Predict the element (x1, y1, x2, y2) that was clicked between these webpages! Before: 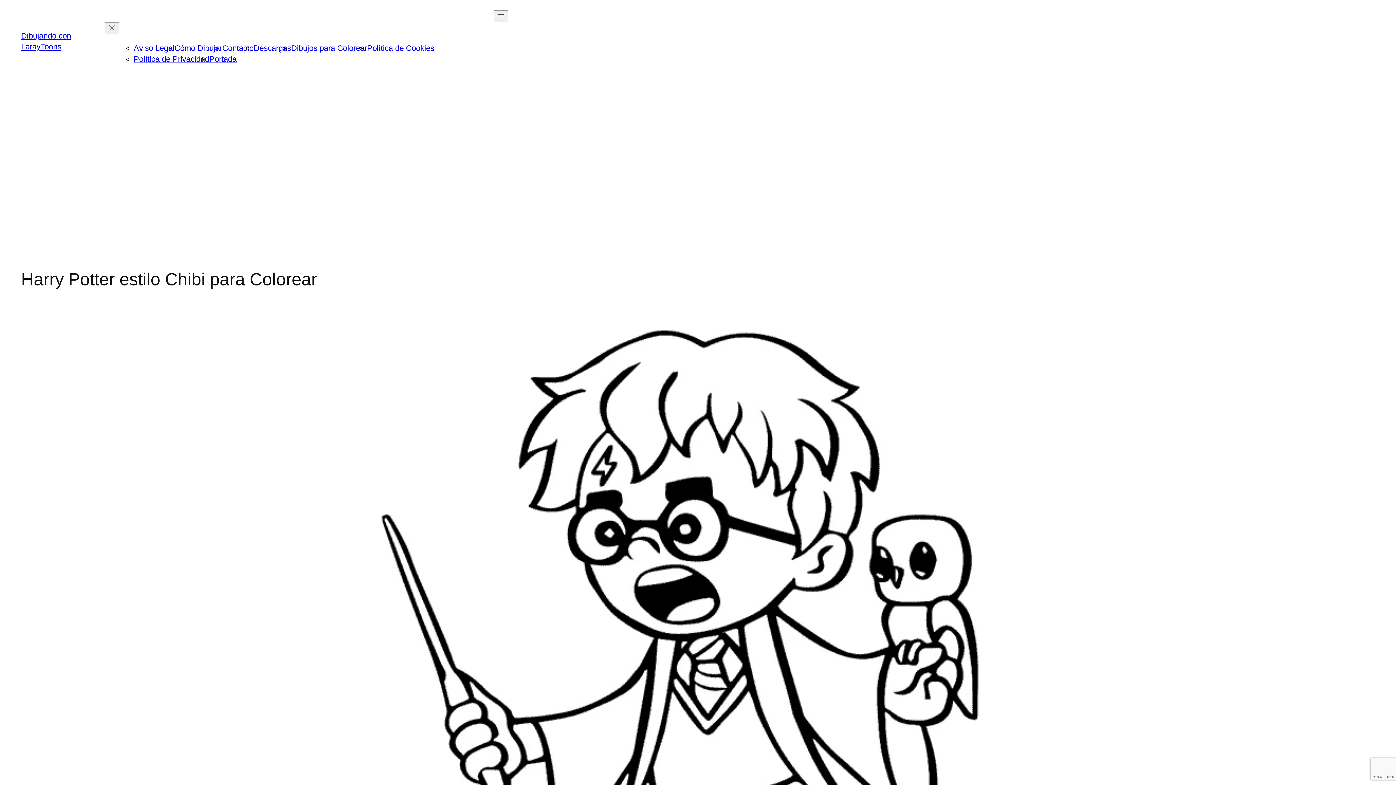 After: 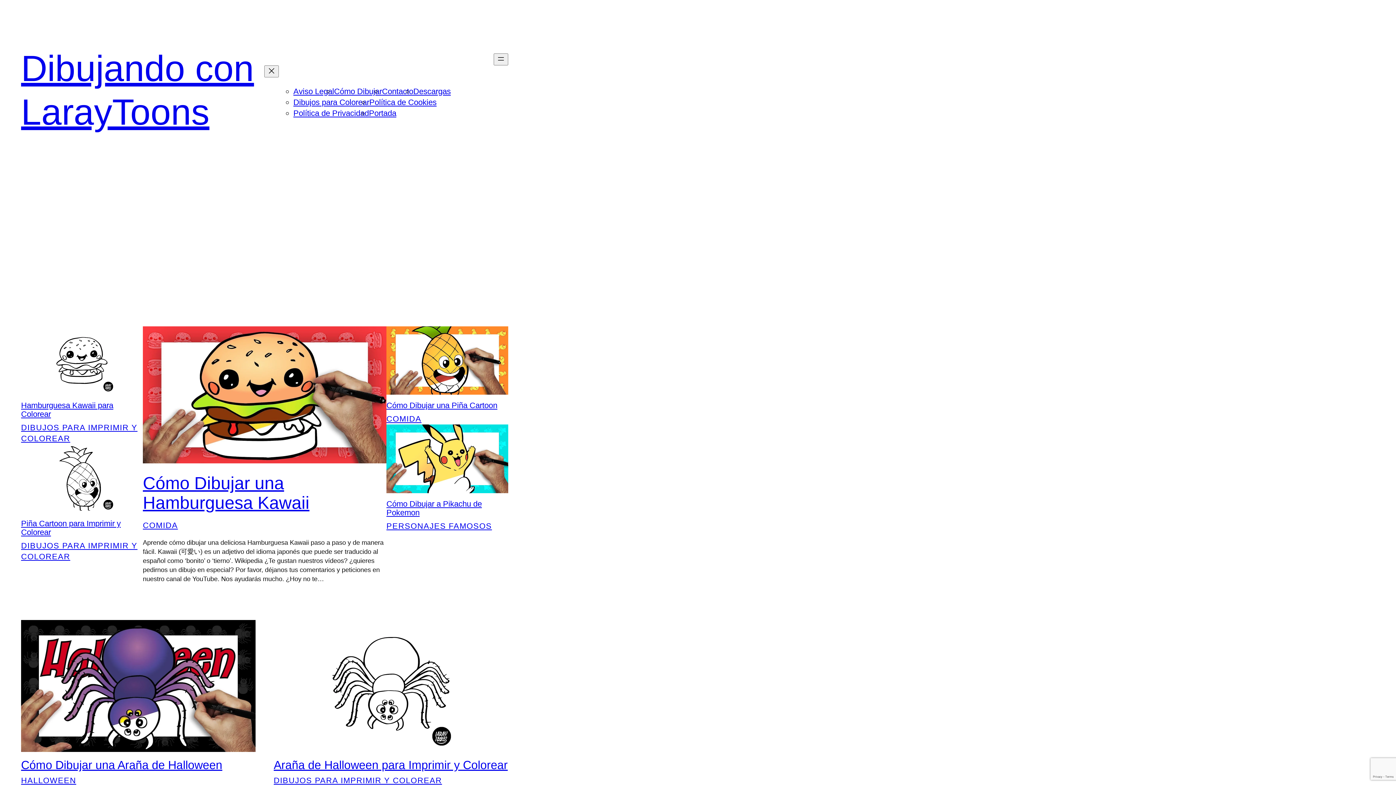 Action: label: Portada bbox: (209, 54, 236, 63)